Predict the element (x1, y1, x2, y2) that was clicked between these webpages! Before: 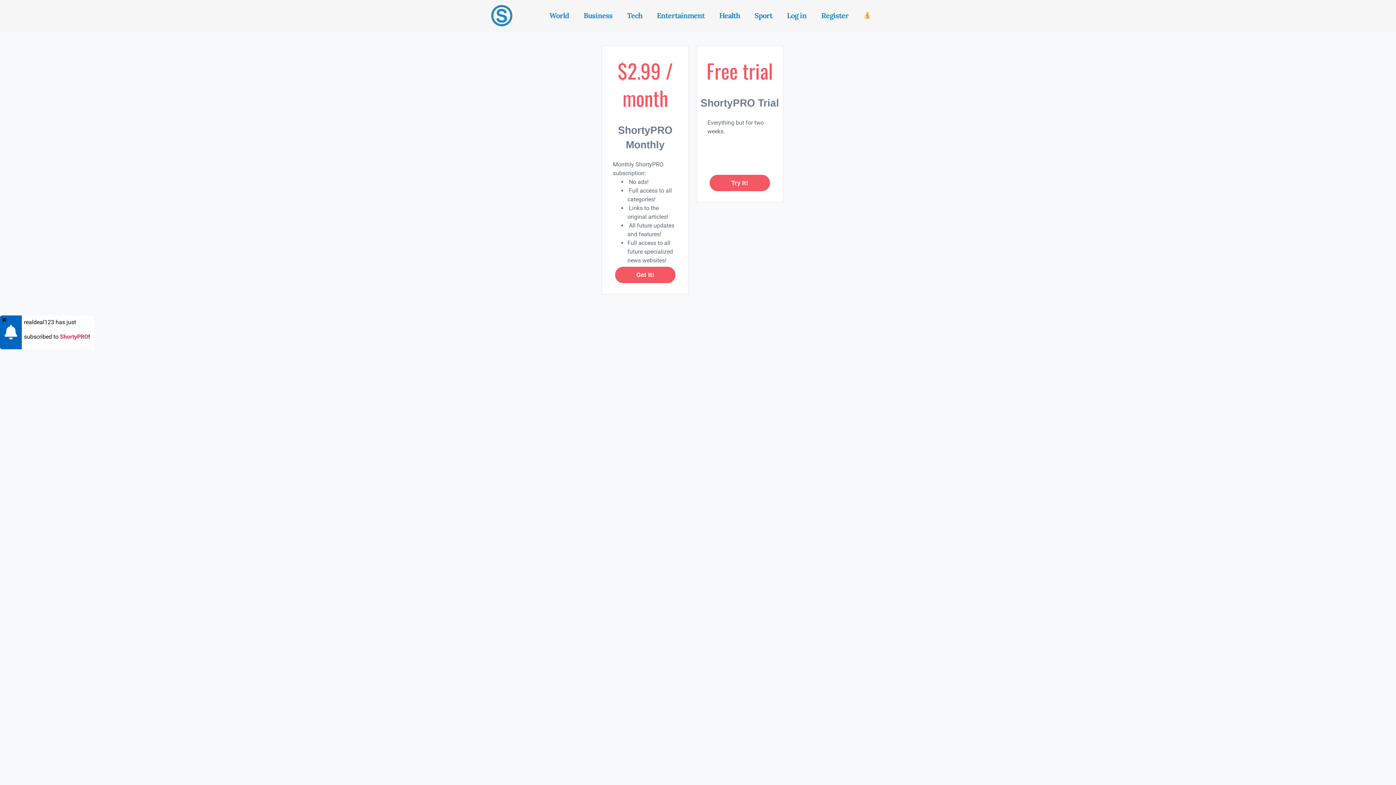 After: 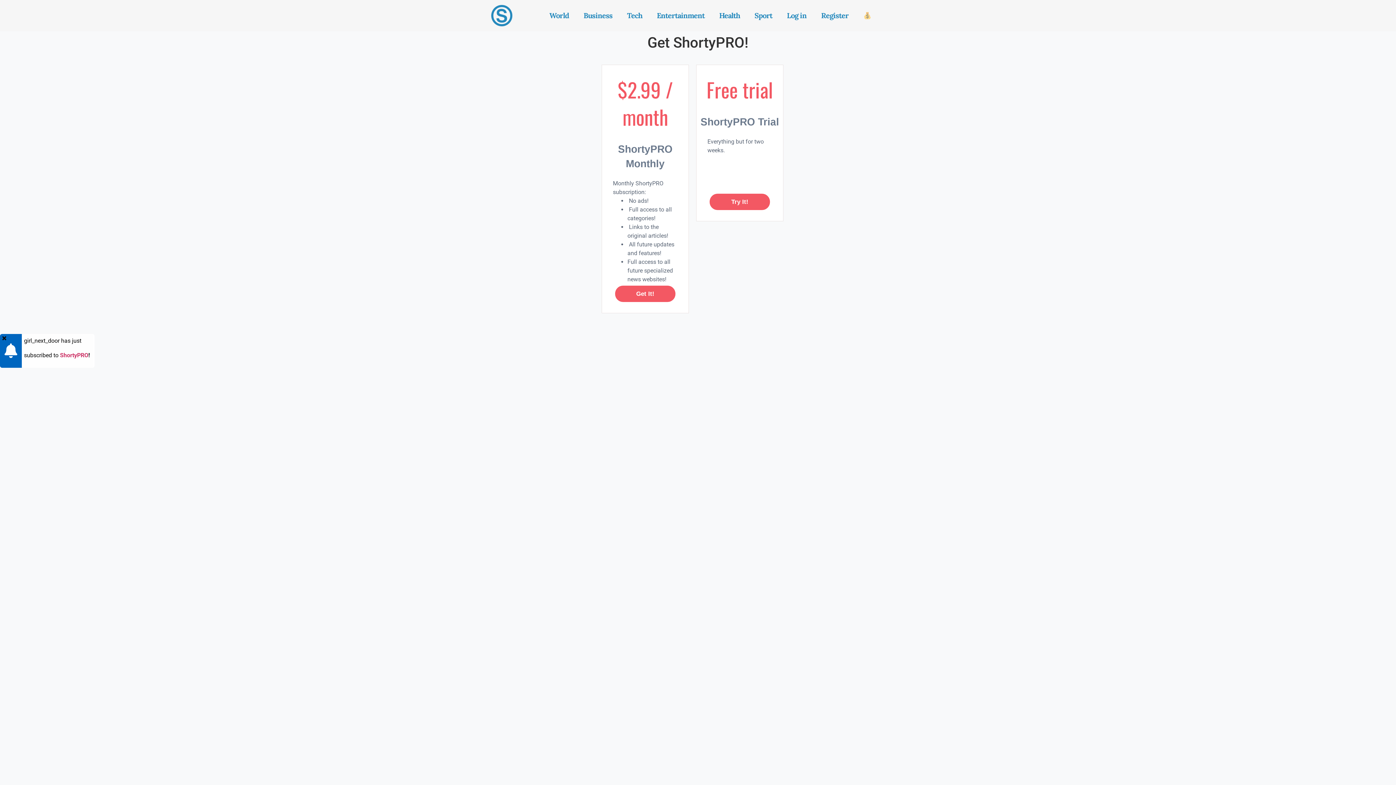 Action: bbox: (576, 7, 619, 24) label: Business